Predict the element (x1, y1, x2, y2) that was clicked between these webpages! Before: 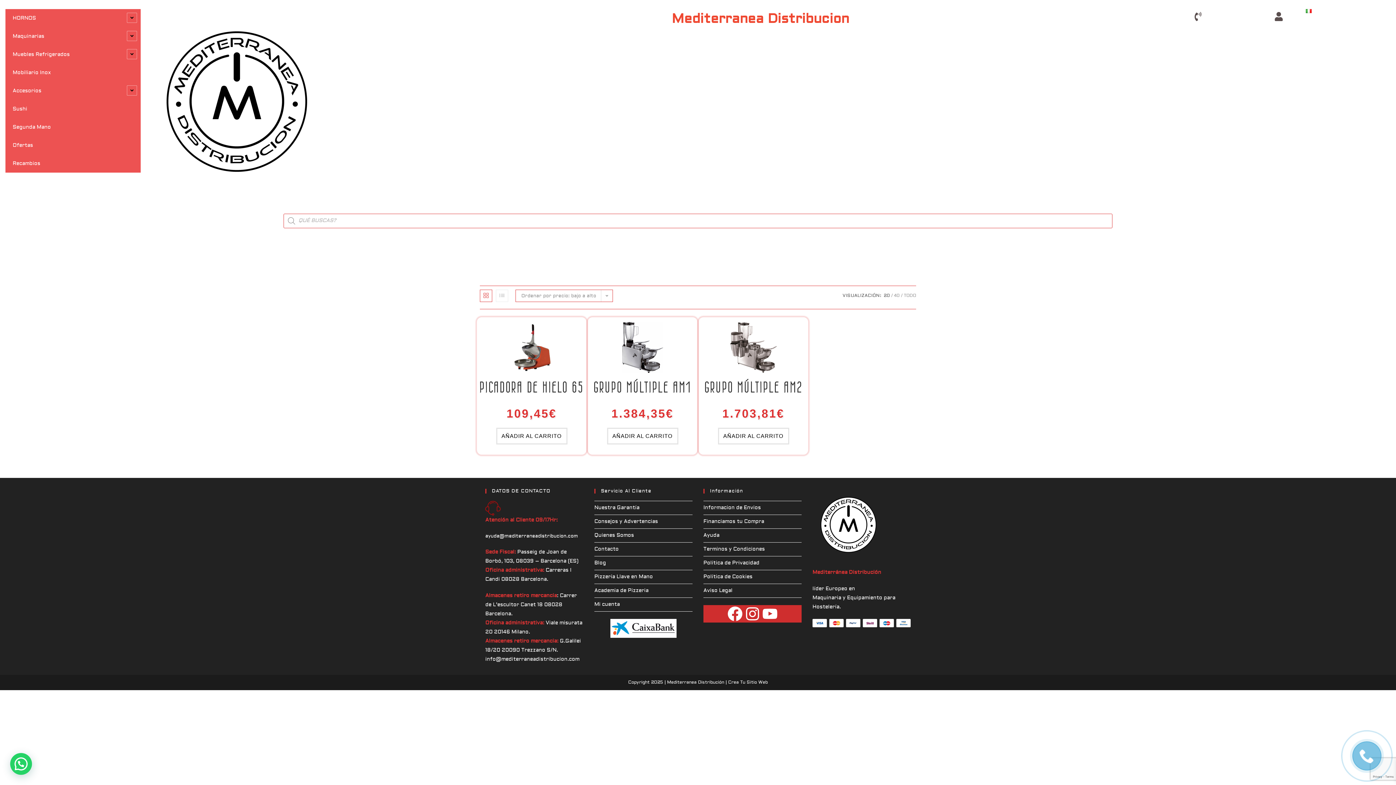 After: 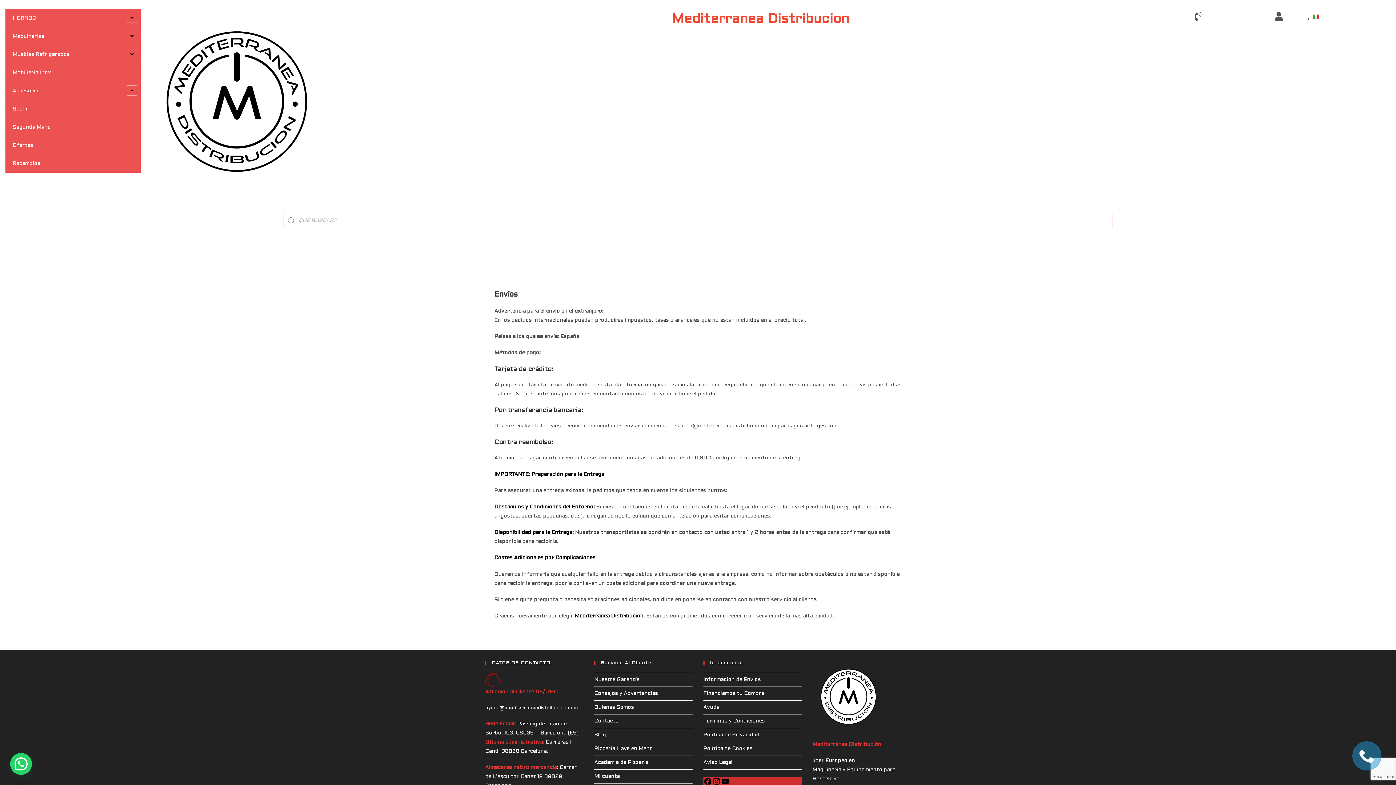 Action: label: Informacion de Envios bbox: (703, 504, 761, 511)